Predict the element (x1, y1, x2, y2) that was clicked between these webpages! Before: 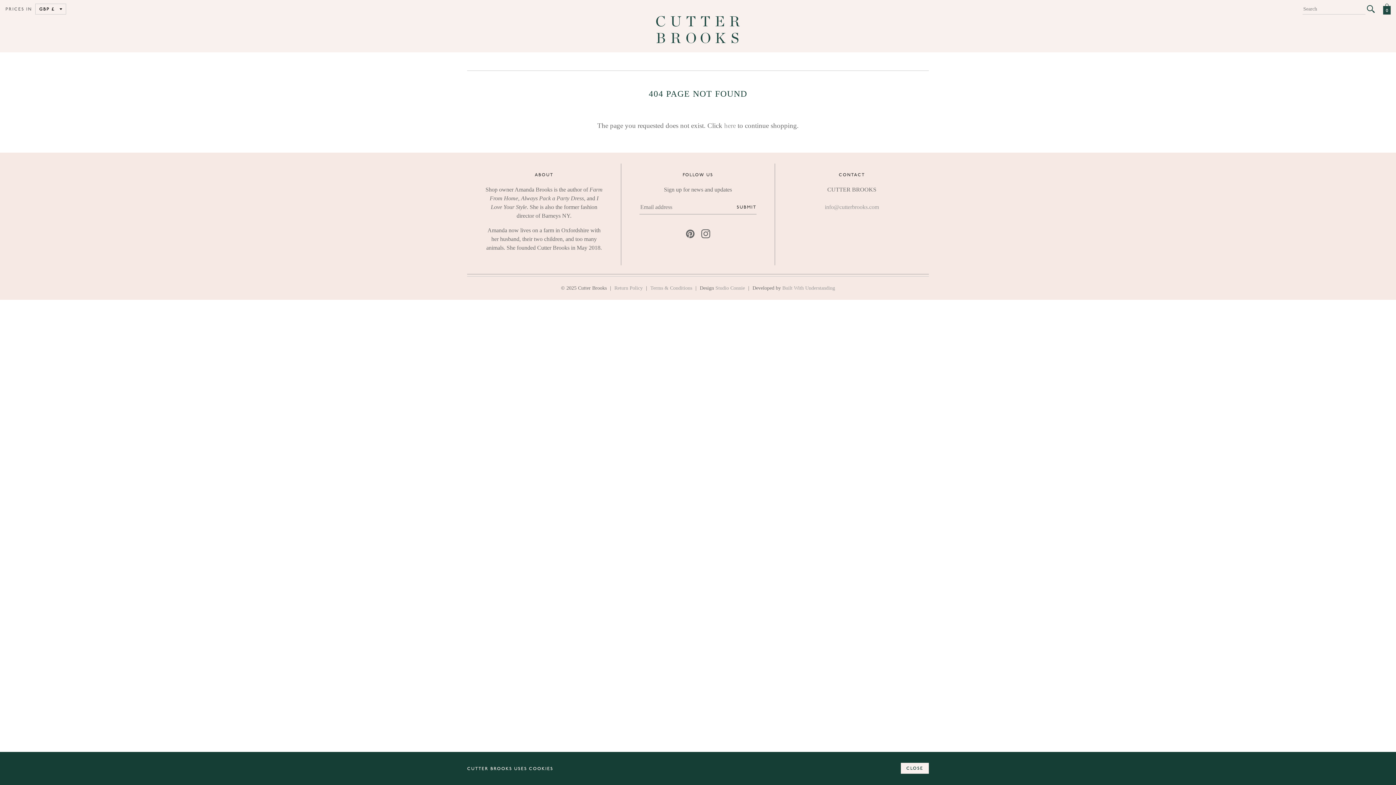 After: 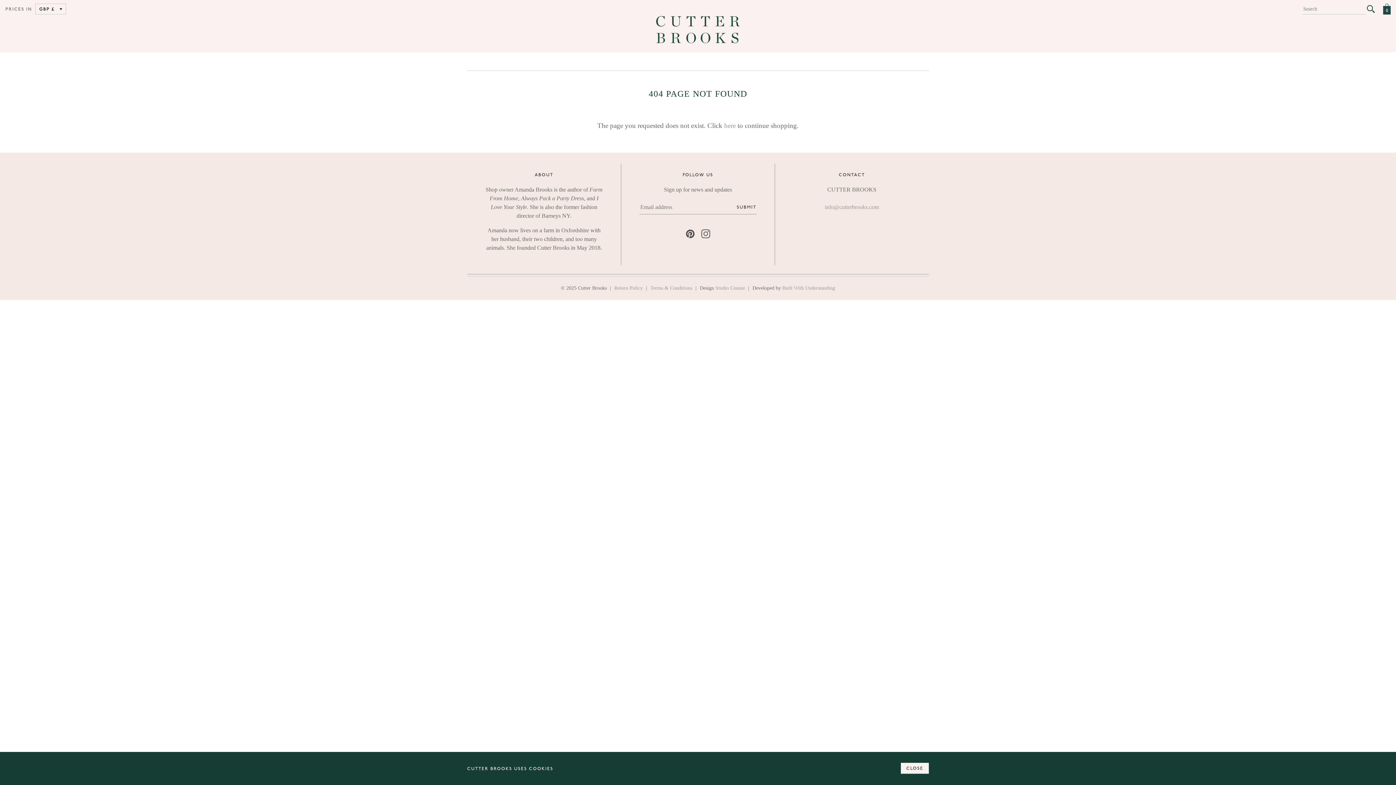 Action: bbox: (685, 229, 694, 237)